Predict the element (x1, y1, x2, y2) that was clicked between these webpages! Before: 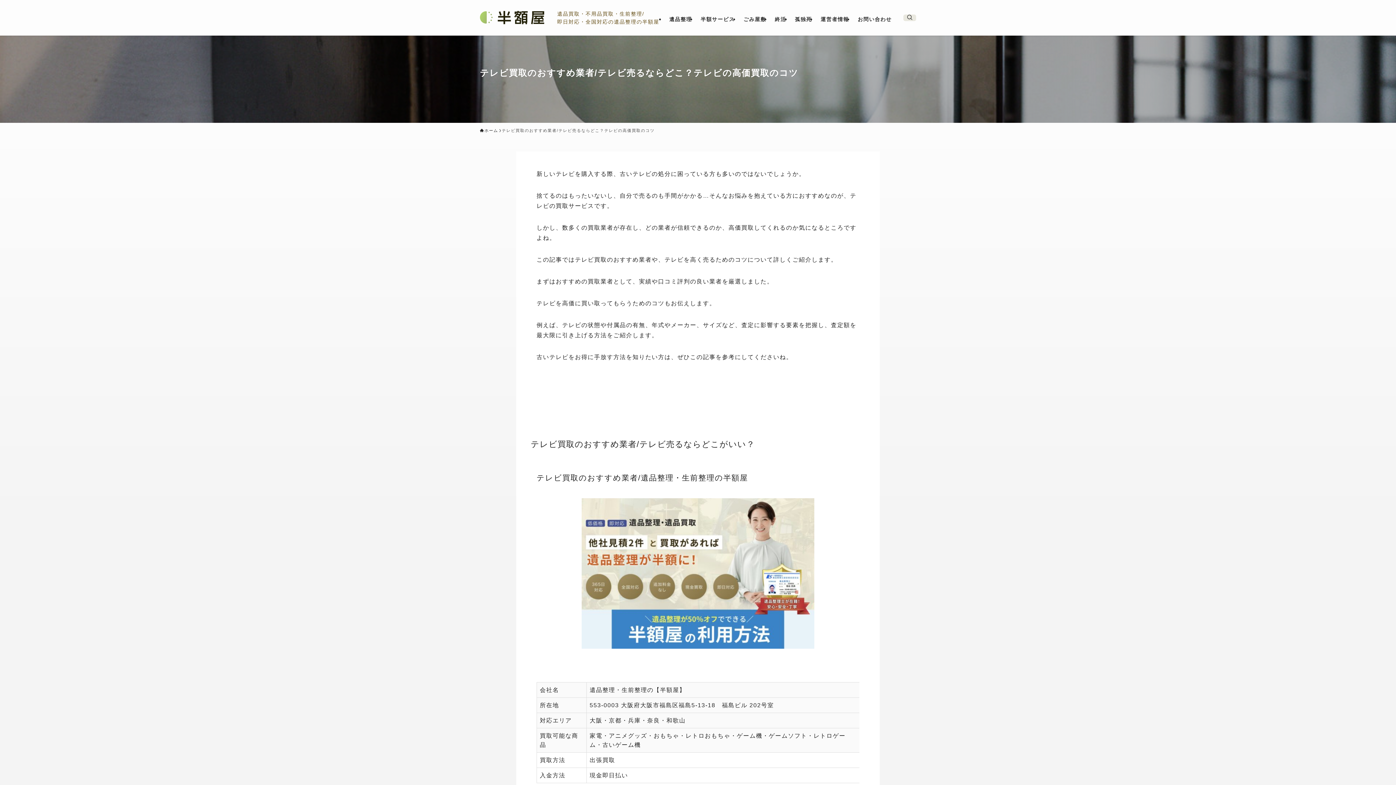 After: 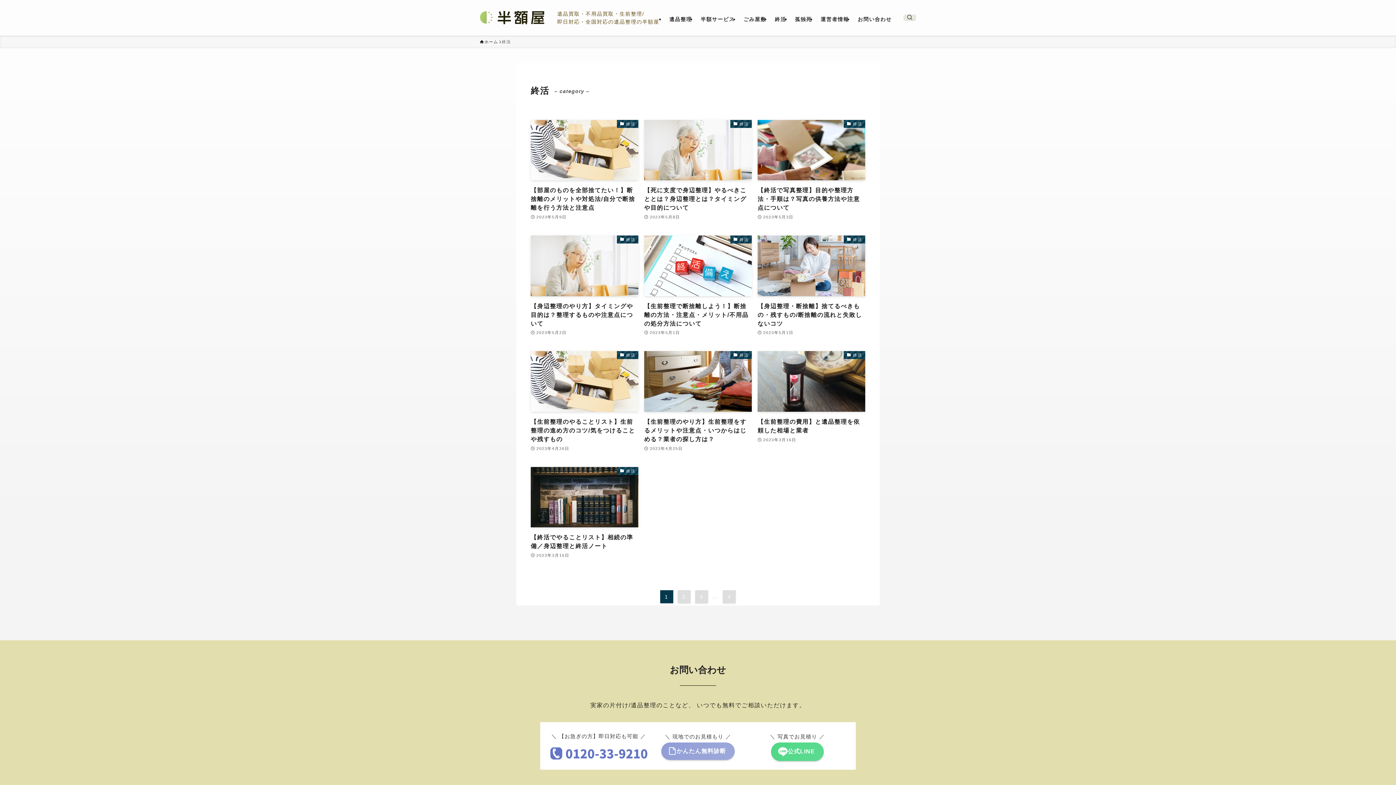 Action: label: 終活 bbox: (770, 16, 790, 21)